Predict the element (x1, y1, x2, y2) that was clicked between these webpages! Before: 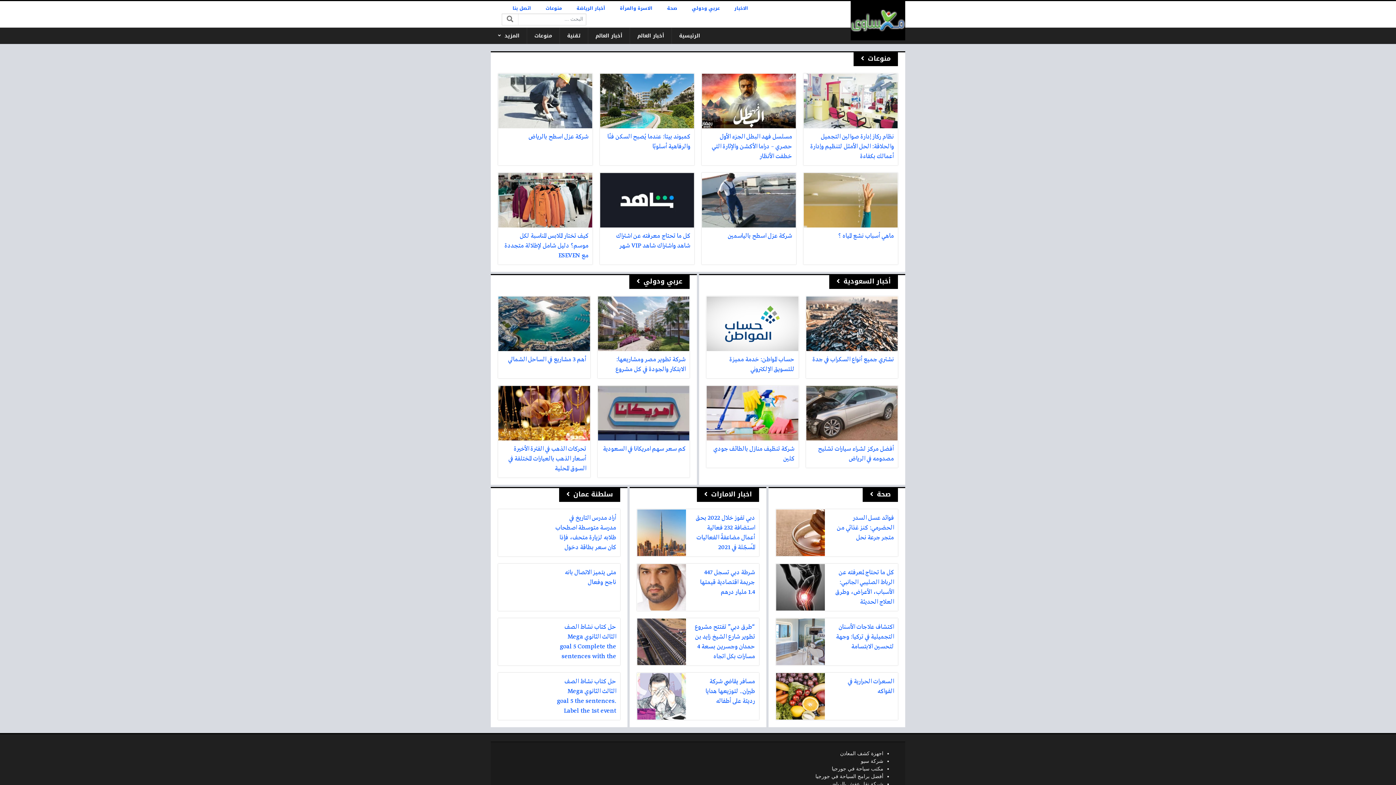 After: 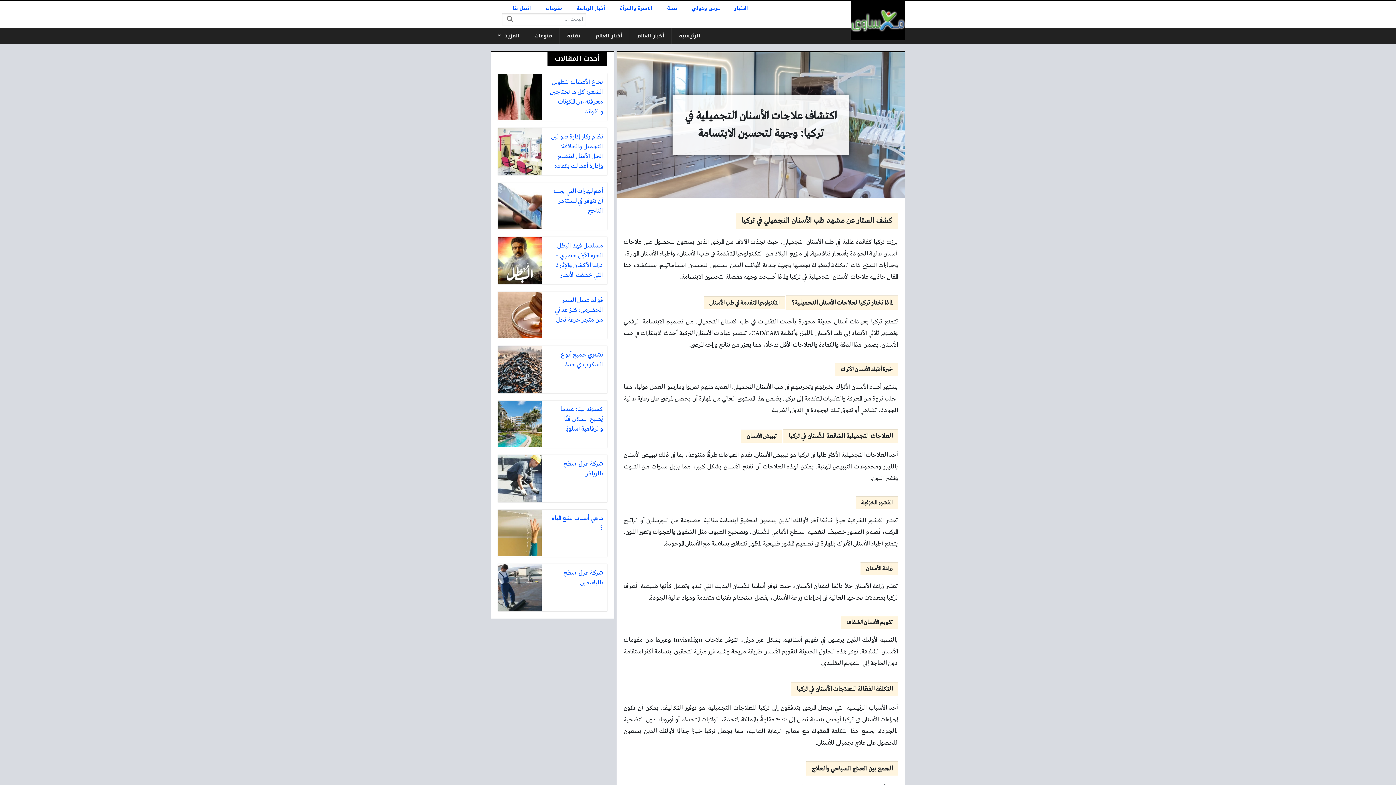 Action: bbox: (776, 618, 898, 665) label: اكتشاف علاجات الأسنان التجميلية في تركيا: وجهة لتحسين الابتسامة